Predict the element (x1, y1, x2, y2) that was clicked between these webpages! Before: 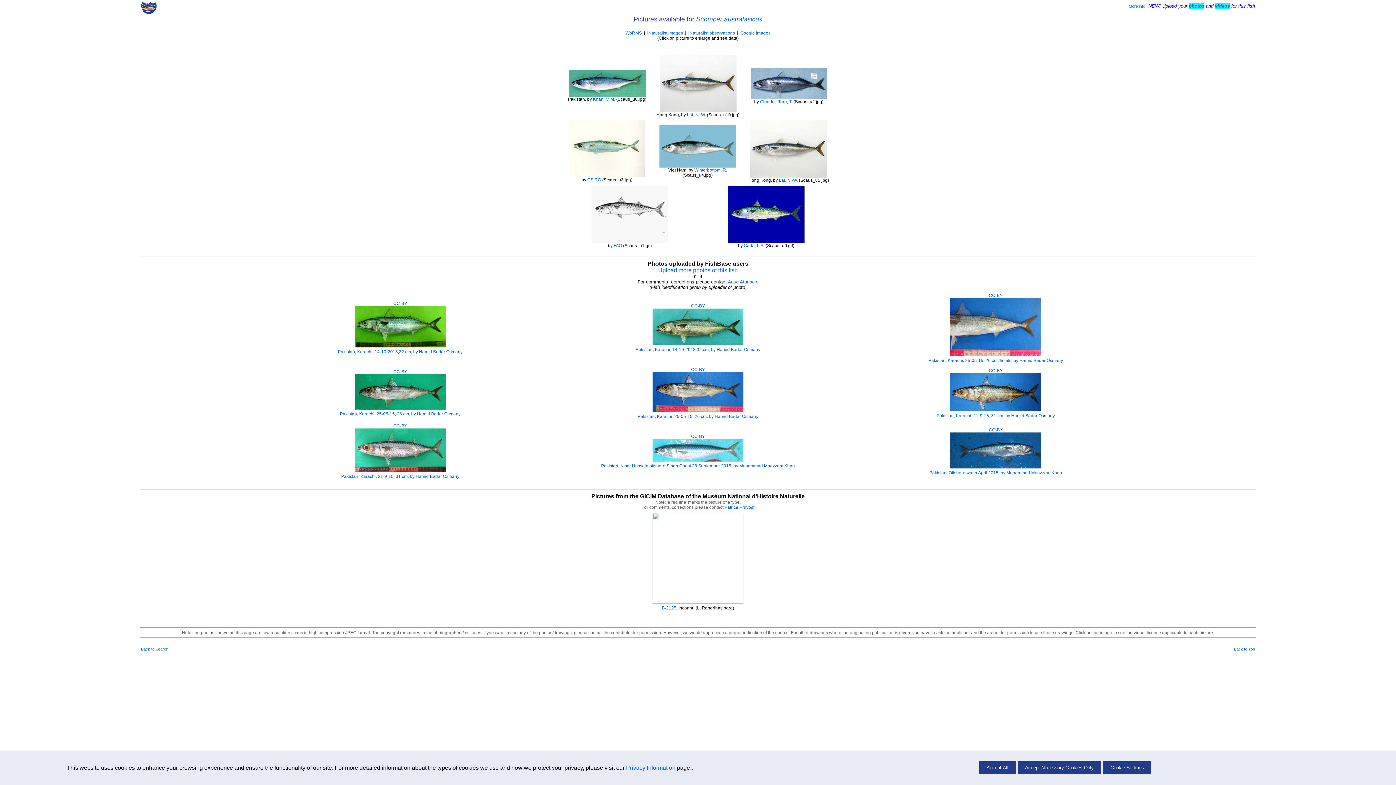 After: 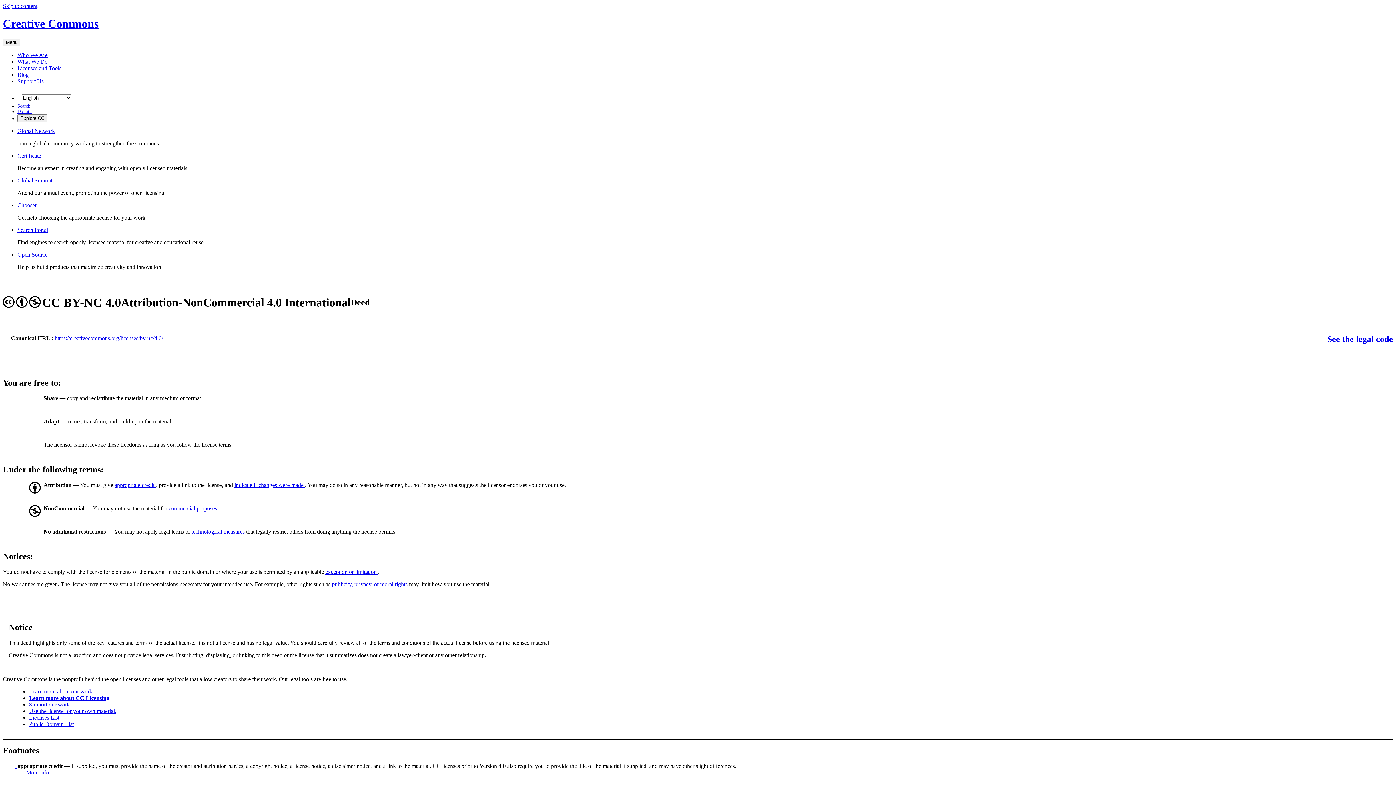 Action: bbox: (989, 368, 1002, 373) label: CC-BY